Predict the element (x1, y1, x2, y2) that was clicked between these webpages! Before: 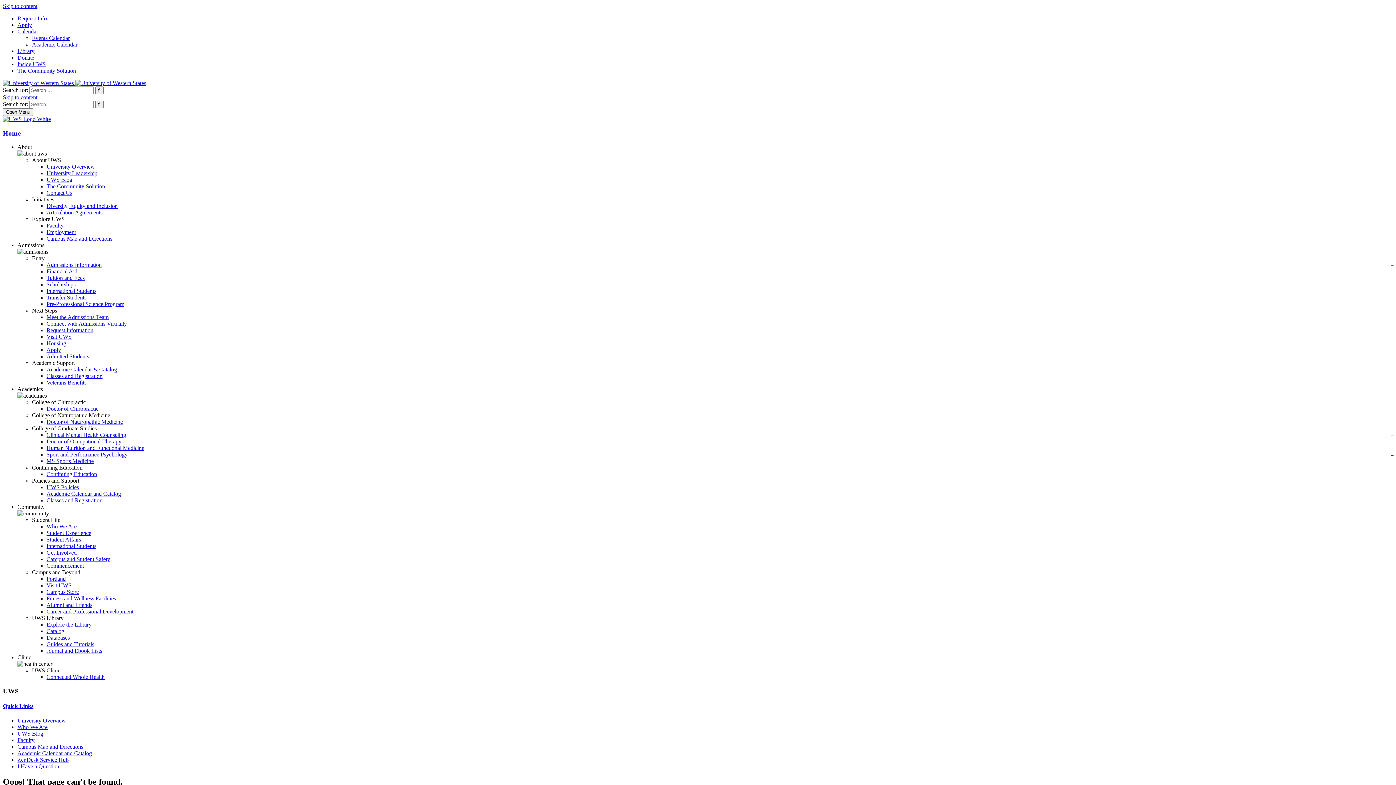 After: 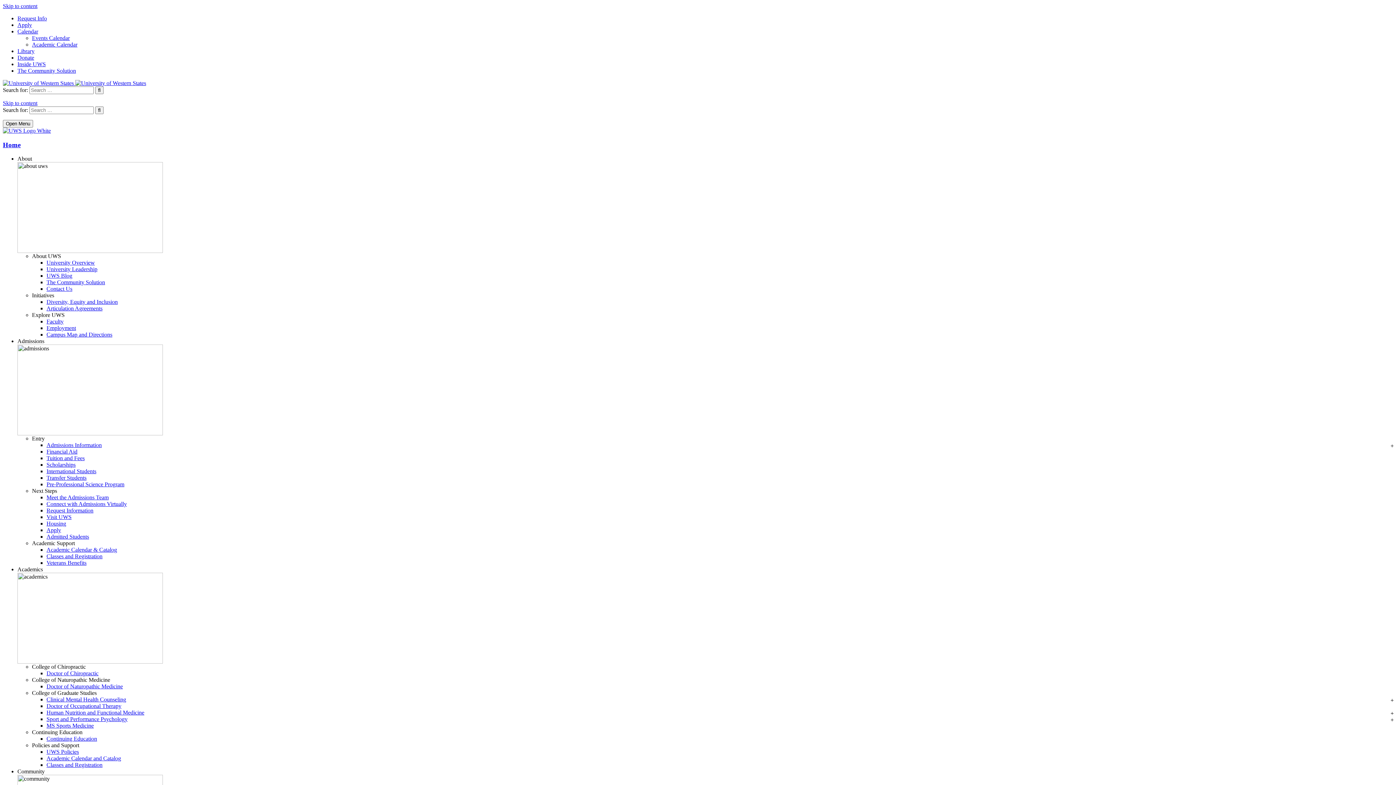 Action: bbox: (46, 222, 63, 228) label: Faculty